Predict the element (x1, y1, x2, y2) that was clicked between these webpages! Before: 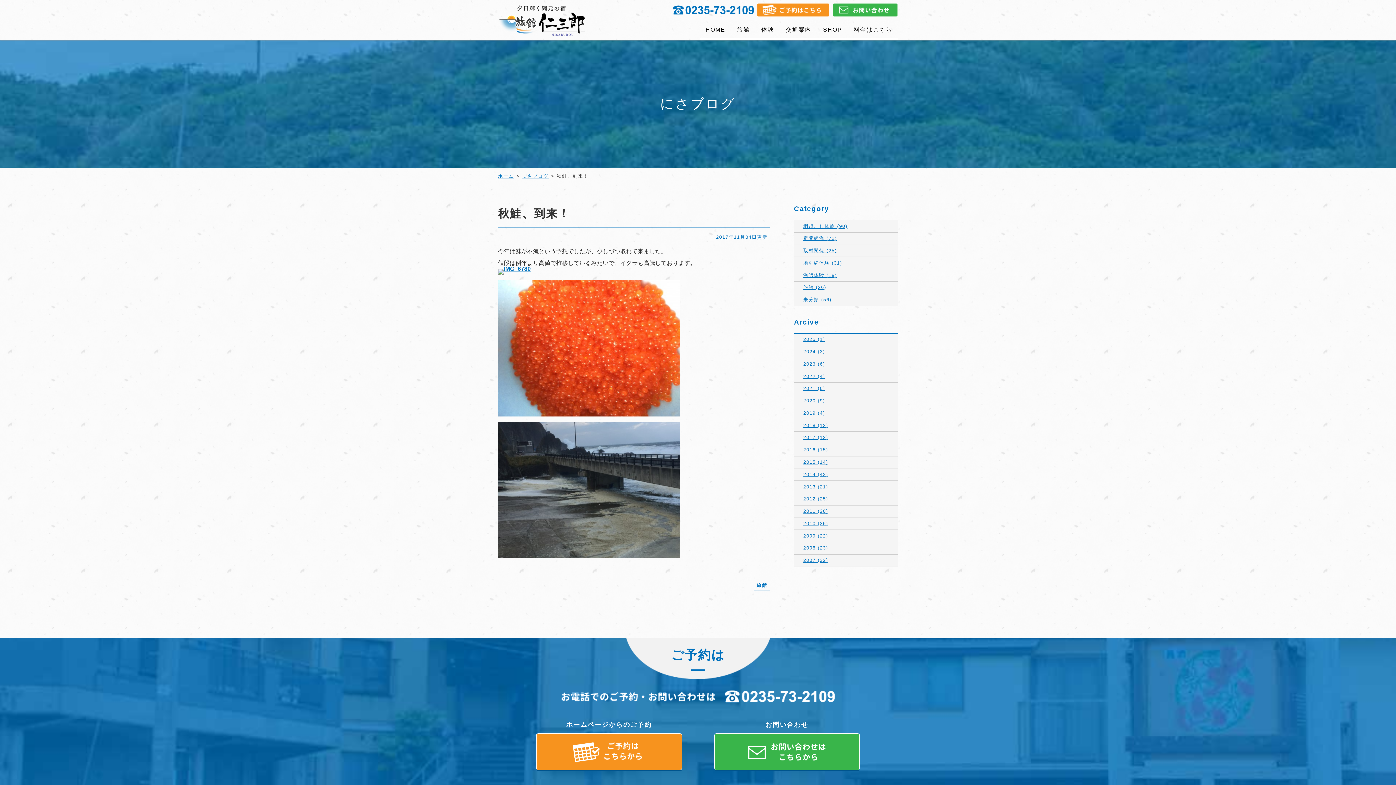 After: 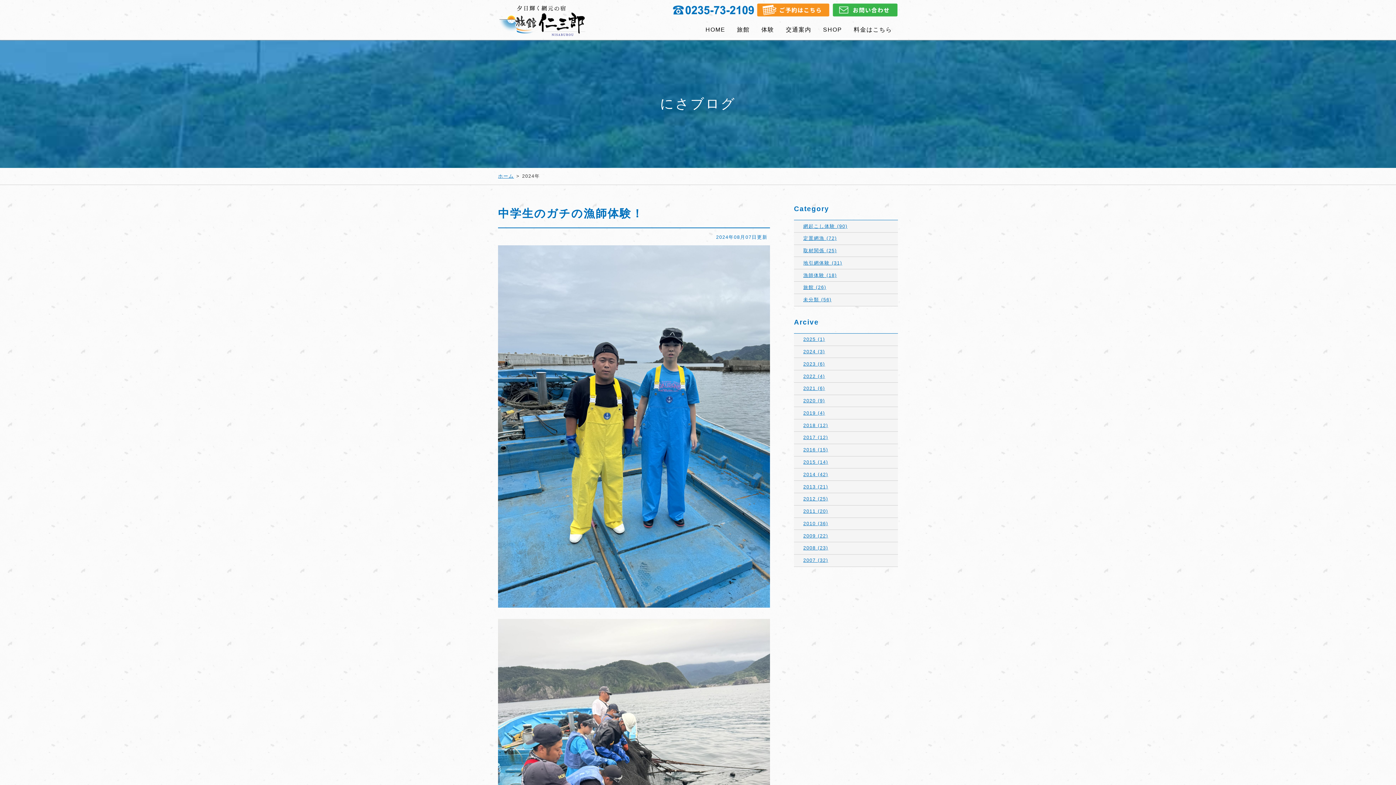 Action: bbox: (794, 346, 898, 357) label: 2024 (3)